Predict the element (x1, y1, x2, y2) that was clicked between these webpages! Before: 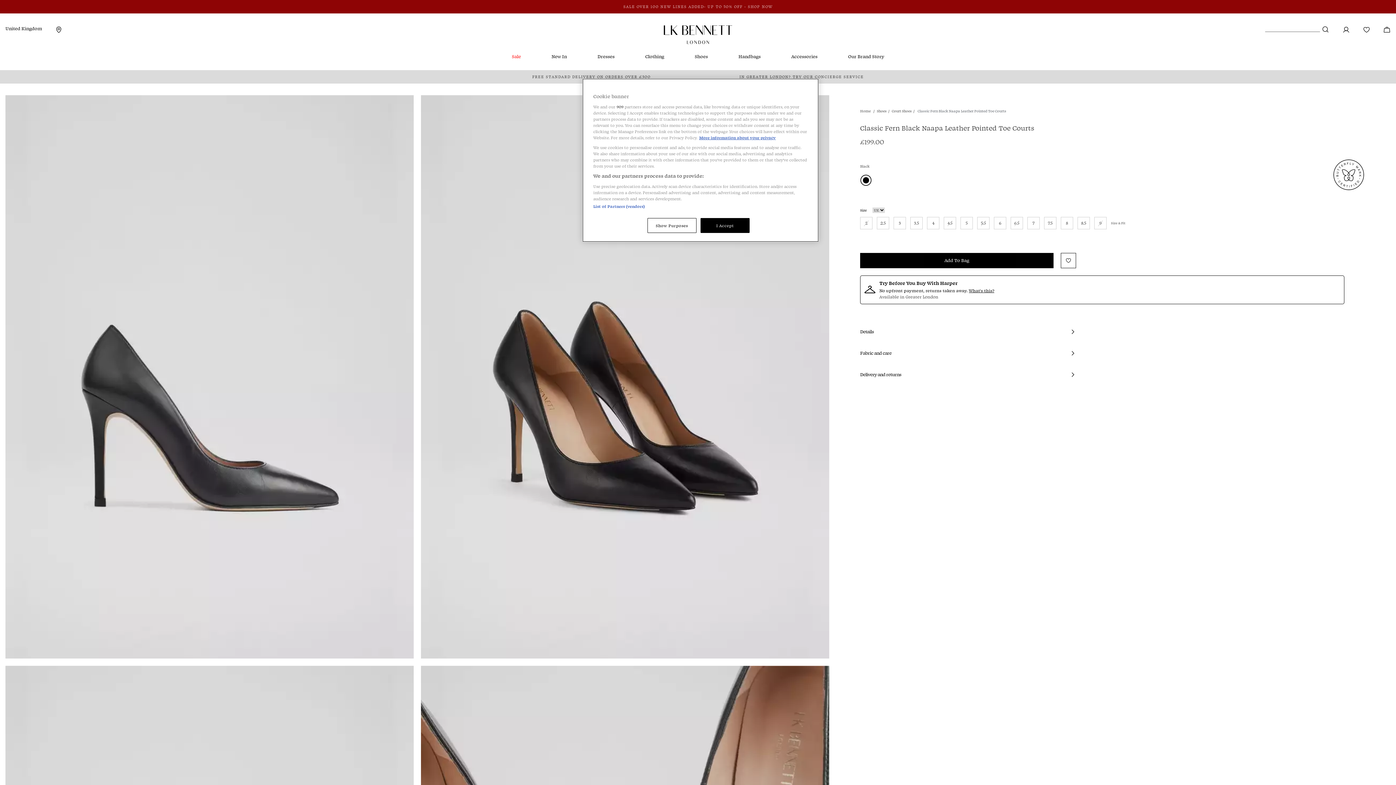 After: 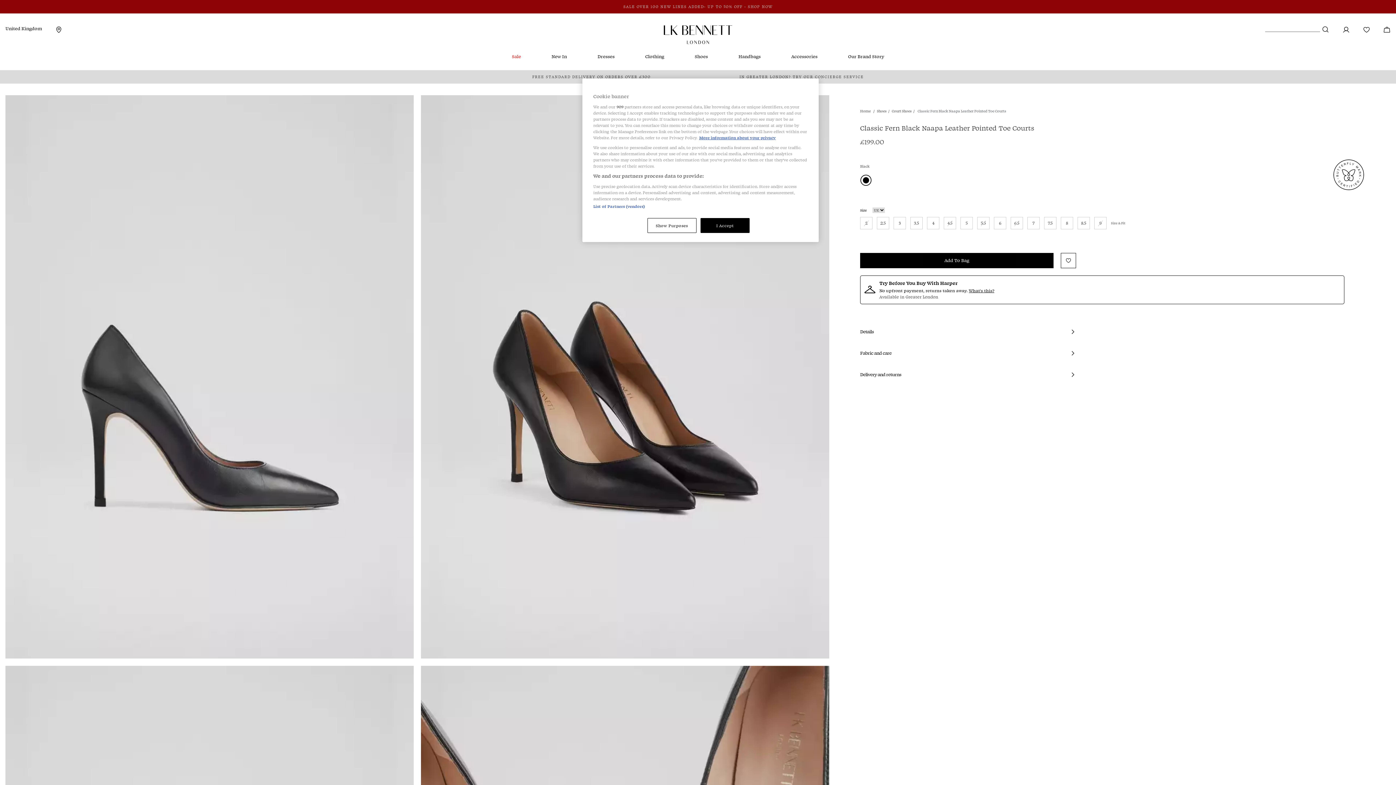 Action: label: United Kingdom bbox: (5, 25, 42, 32)